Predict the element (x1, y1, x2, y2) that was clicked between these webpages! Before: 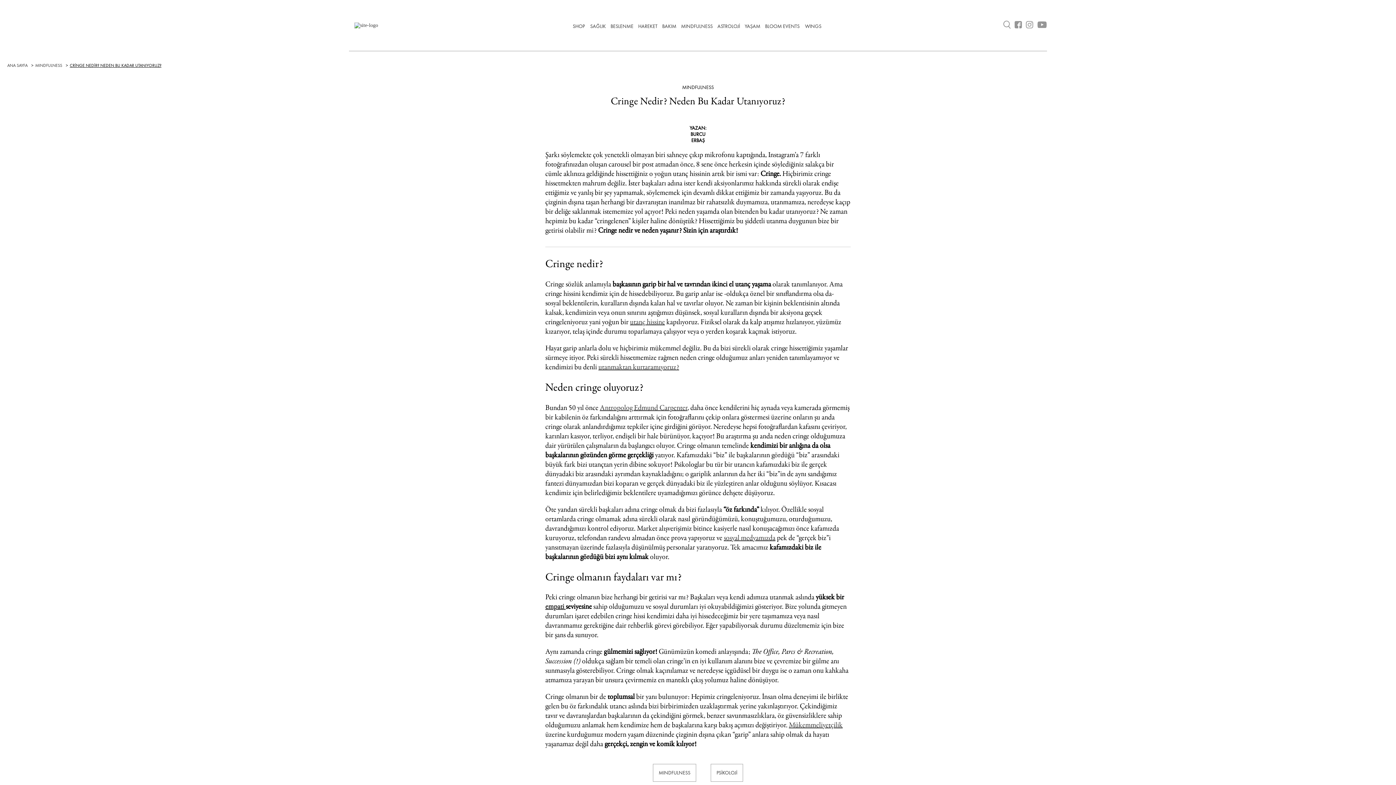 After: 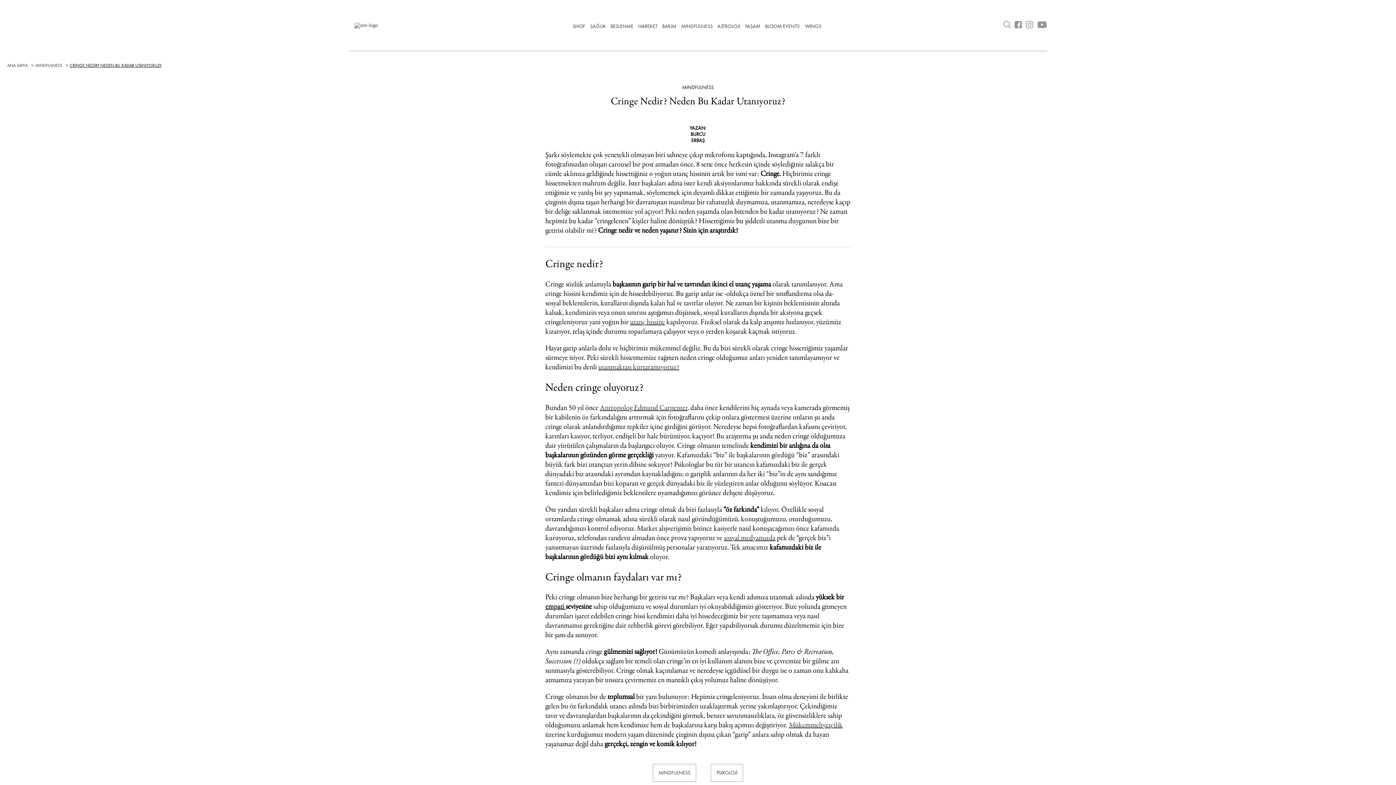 Action: label: sosyal medyamızda bbox: (724, 534, 775, 542)